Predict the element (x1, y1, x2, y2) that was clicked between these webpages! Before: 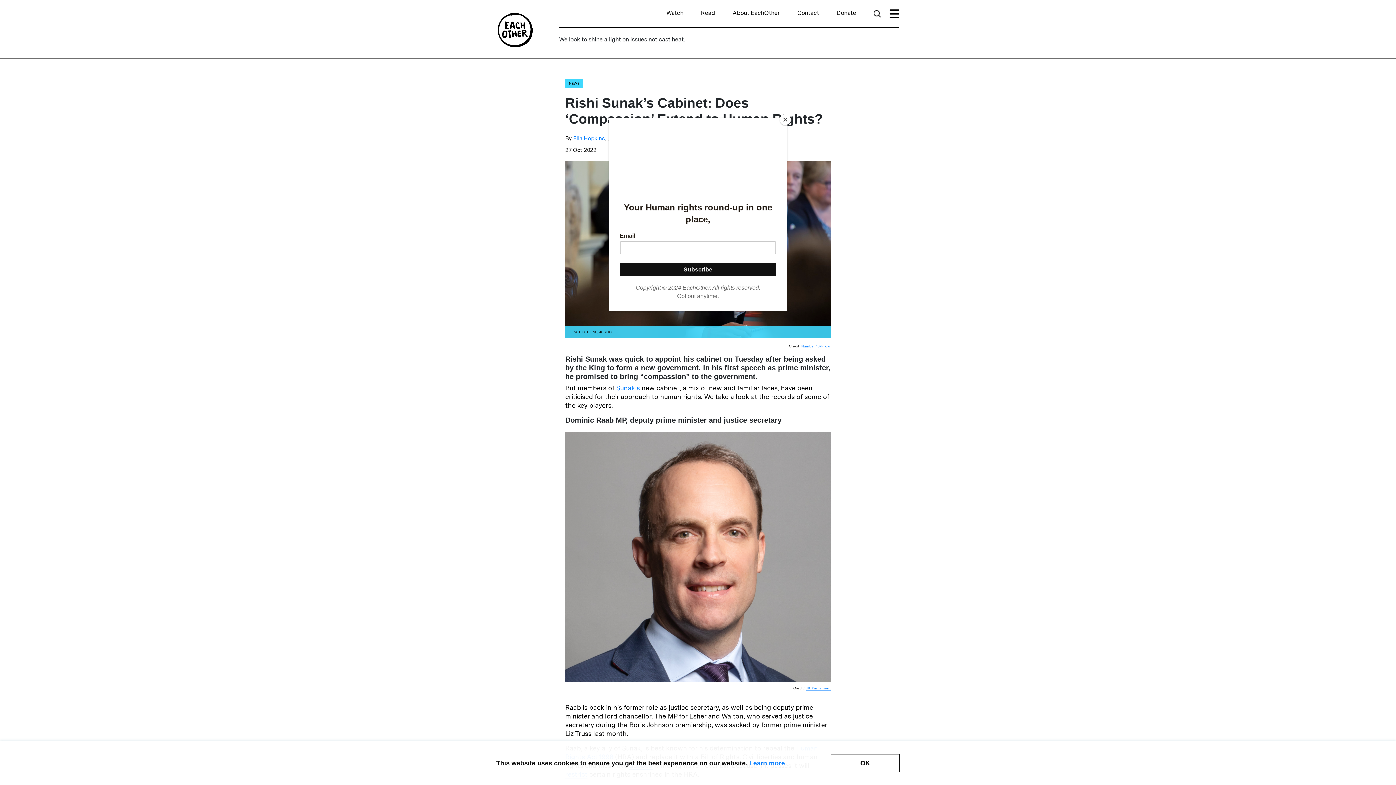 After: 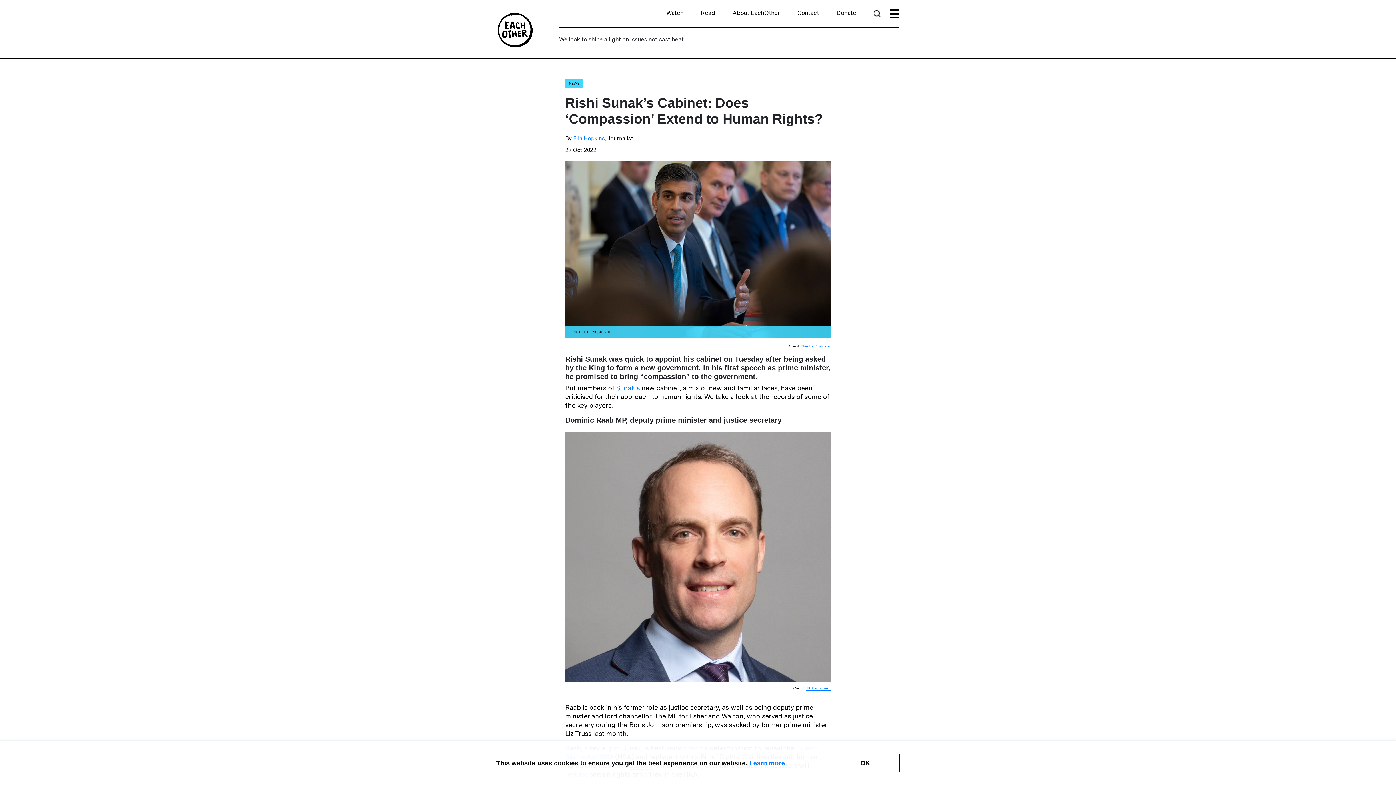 Action: label: Close bbox: (780, 114, 790, 125)